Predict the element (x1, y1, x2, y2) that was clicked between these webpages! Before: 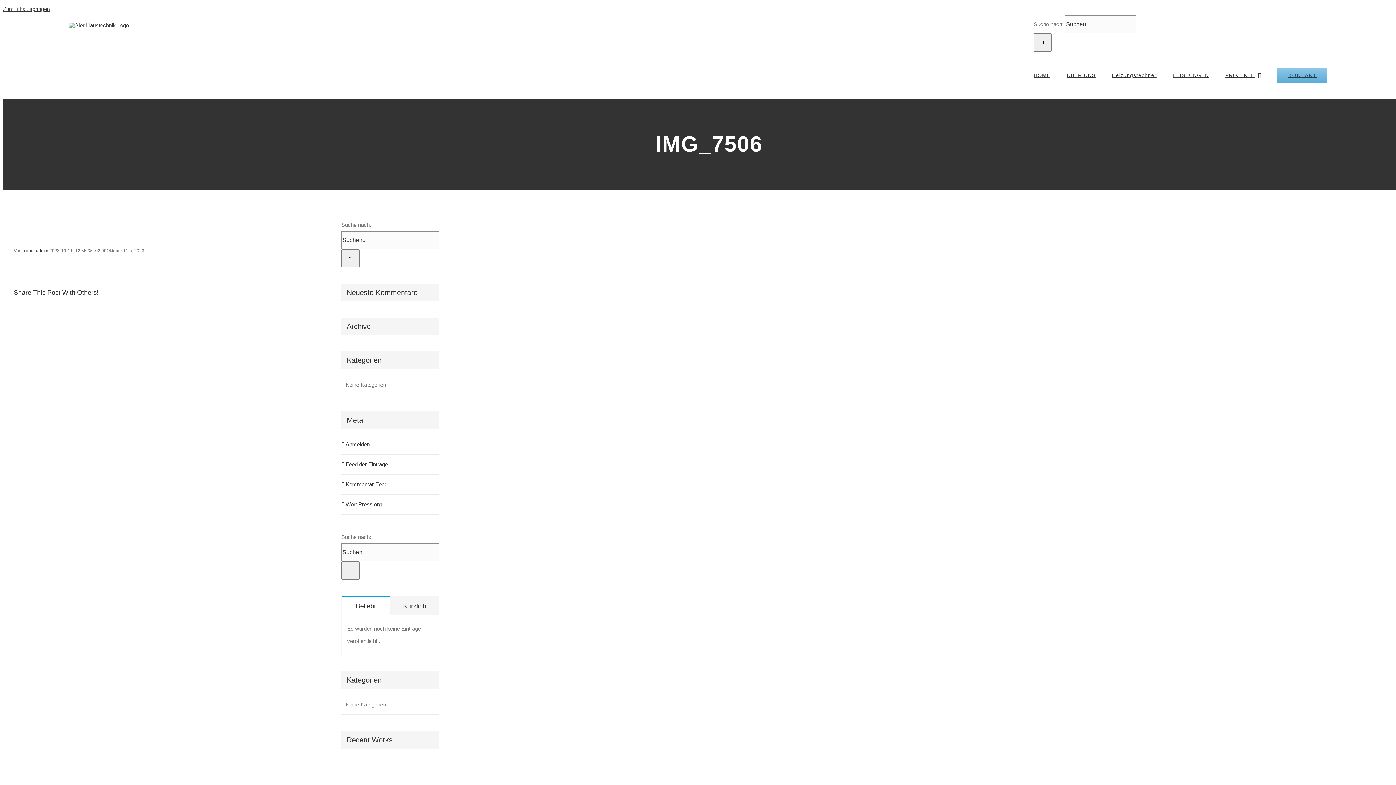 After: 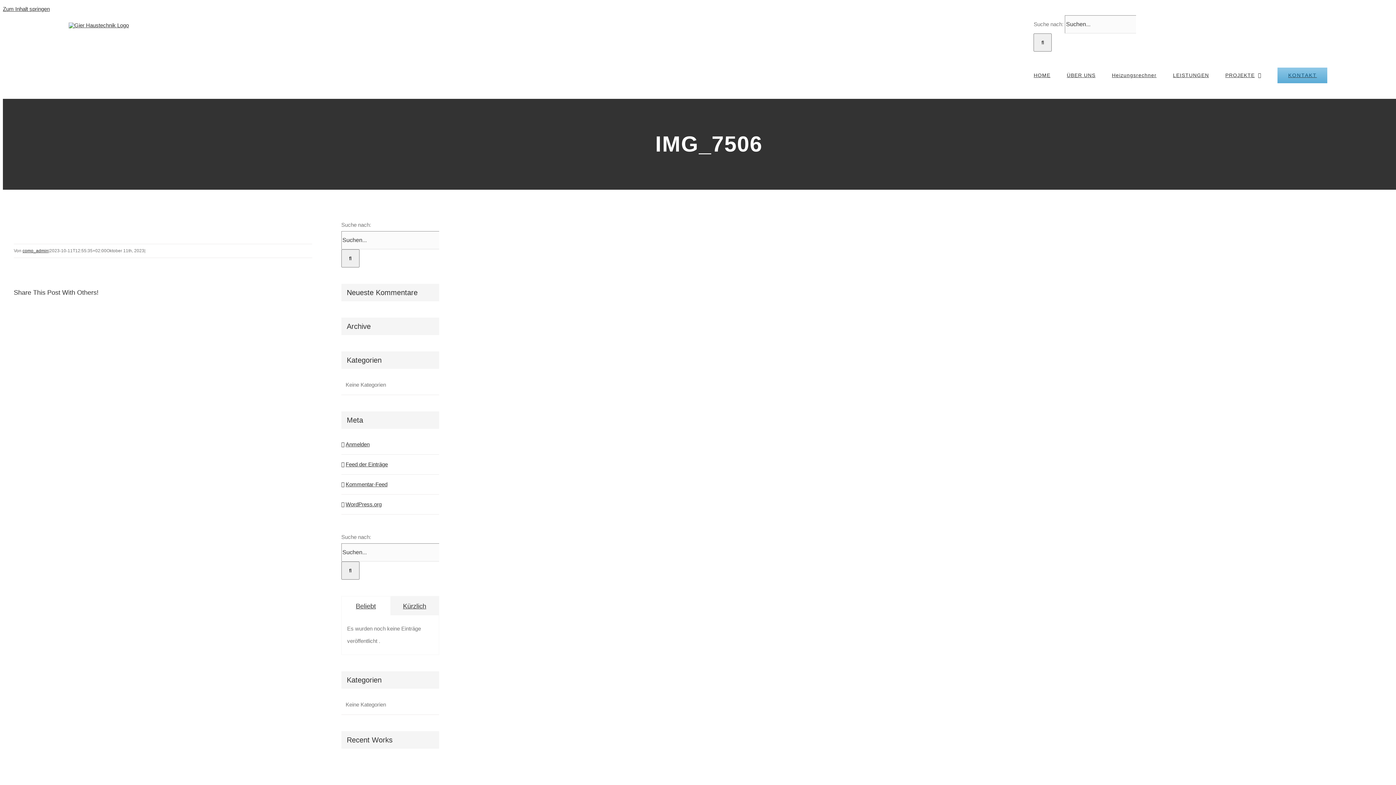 Action: bbox: (341, 596, 390, 615) label: Beliebt